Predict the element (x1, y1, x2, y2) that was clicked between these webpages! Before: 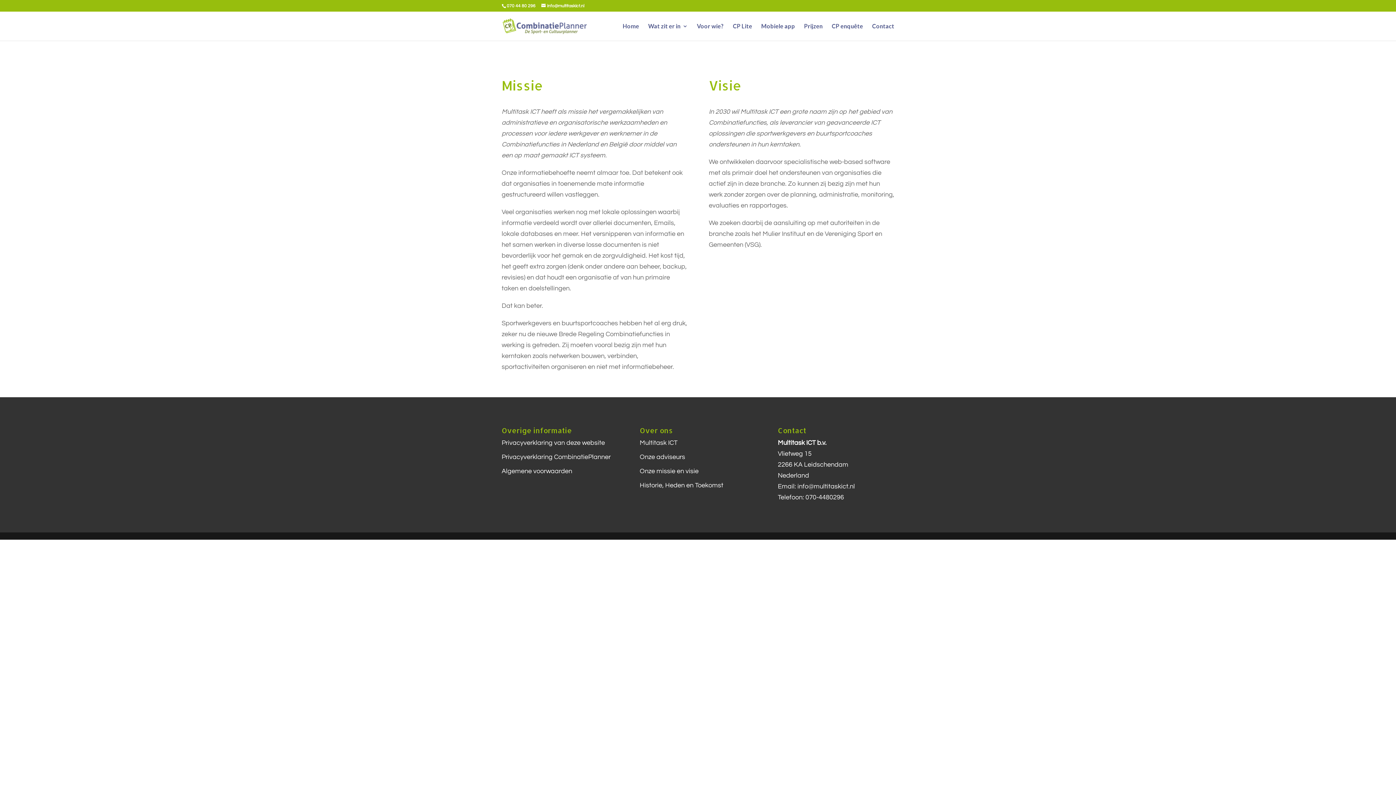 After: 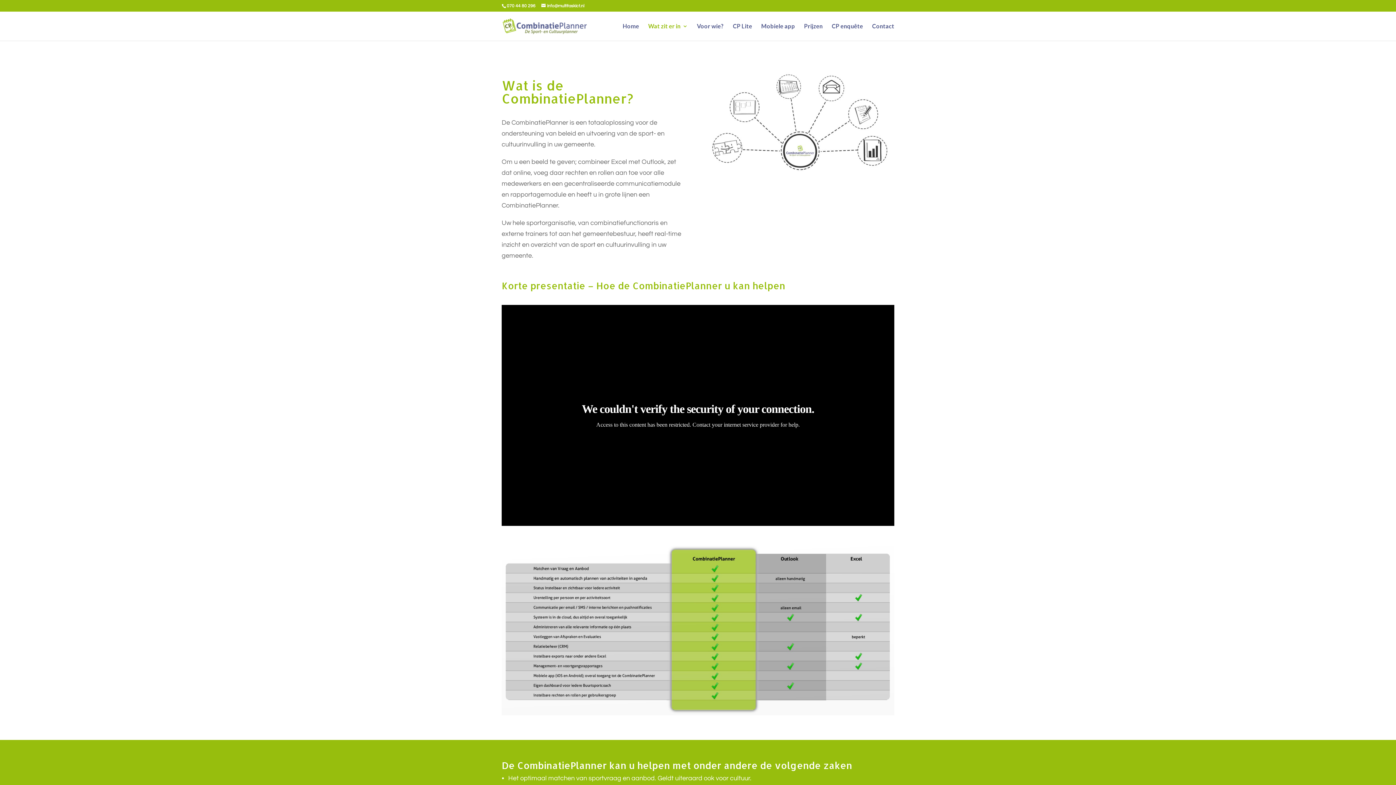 Action: bbox: (648, 23, 688, 40) label: Wat zit er in